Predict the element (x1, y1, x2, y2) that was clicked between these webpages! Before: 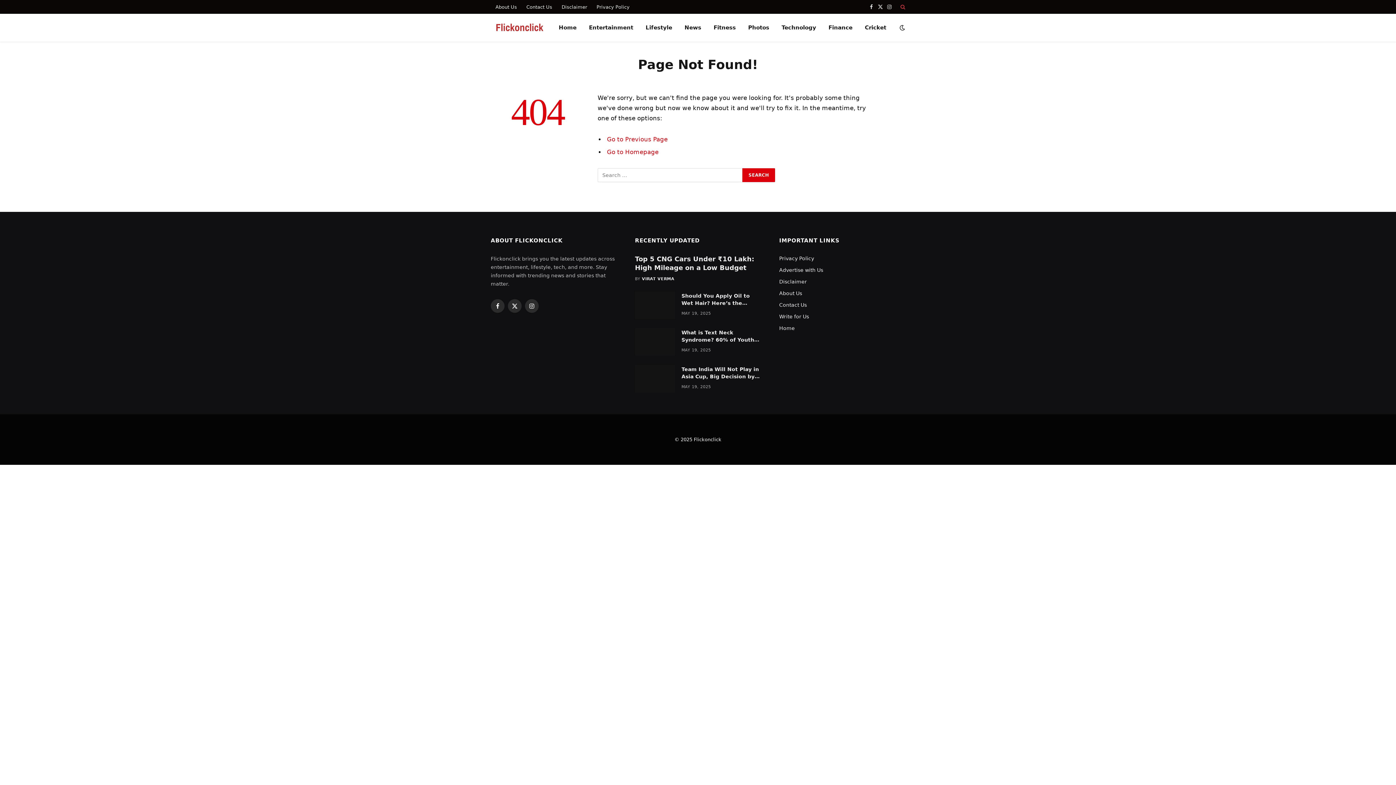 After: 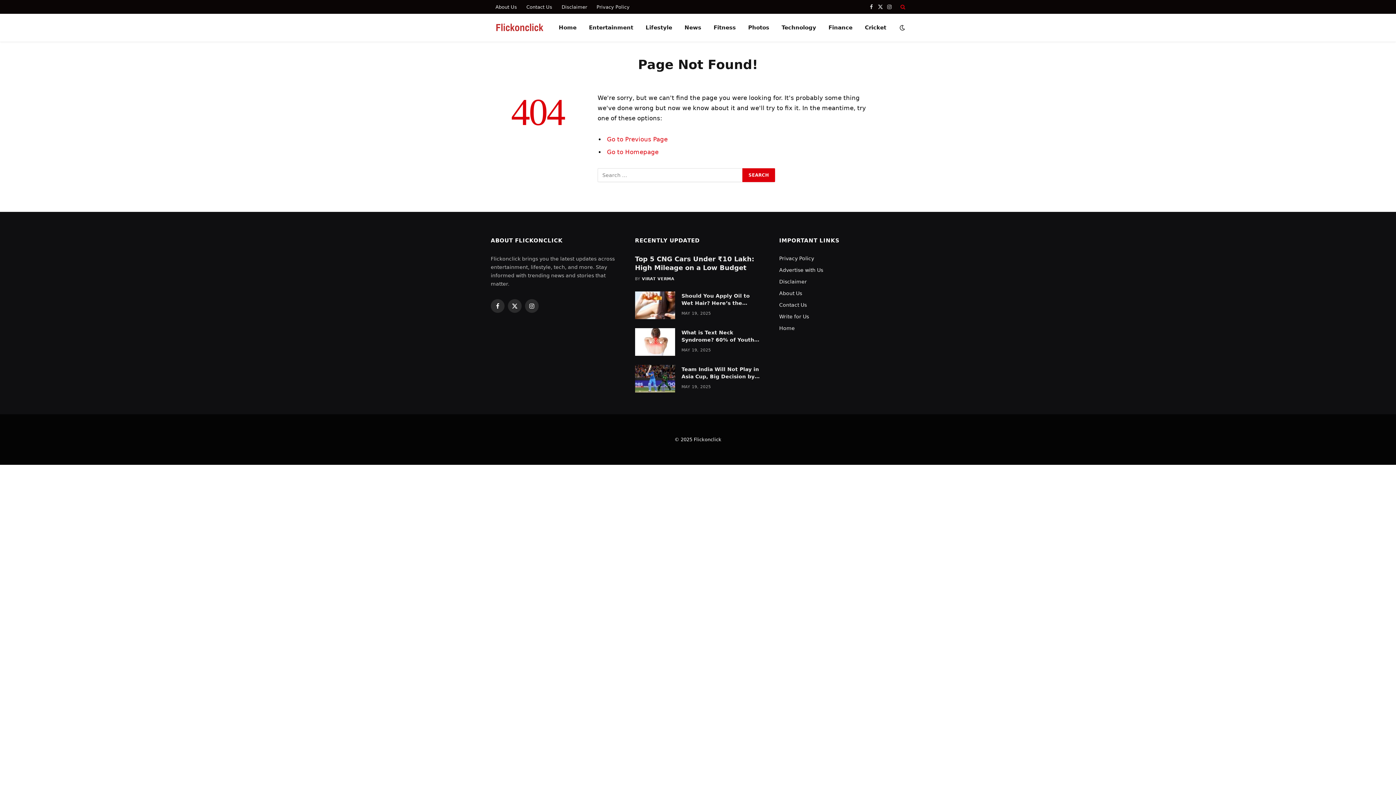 Action: bbox: (899, 0, 905, 13)